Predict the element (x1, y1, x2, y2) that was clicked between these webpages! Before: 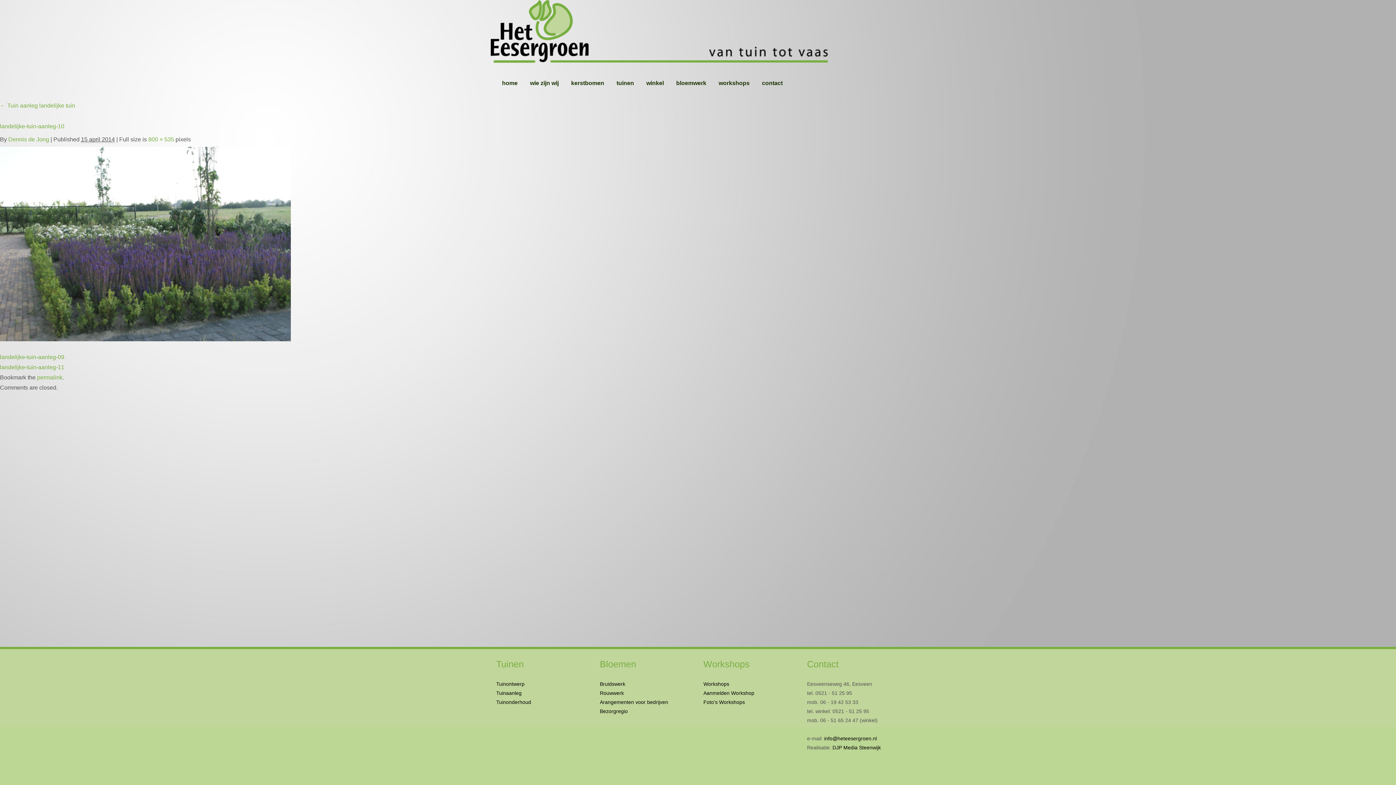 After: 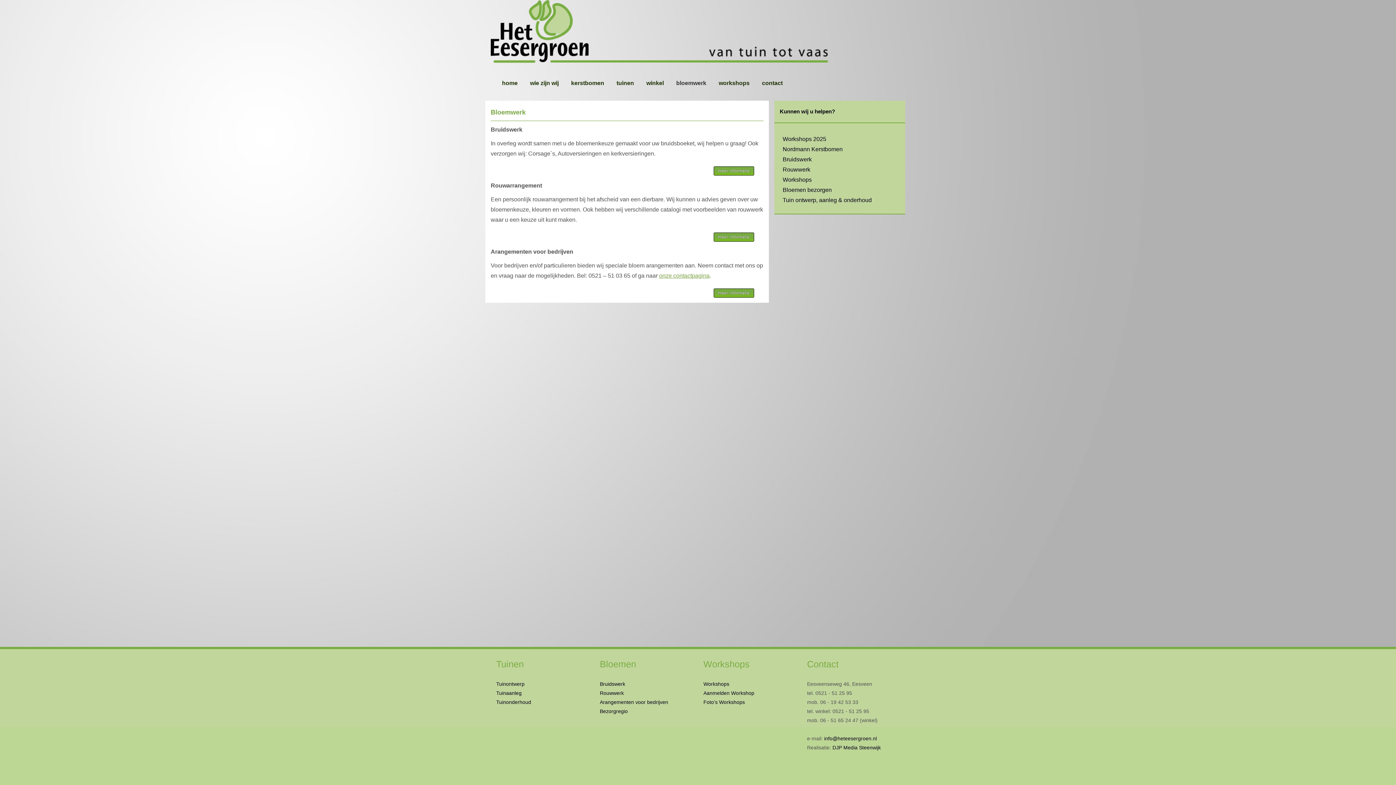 Action: bbox: (670, 65, 712, 100) label: bloemwerk